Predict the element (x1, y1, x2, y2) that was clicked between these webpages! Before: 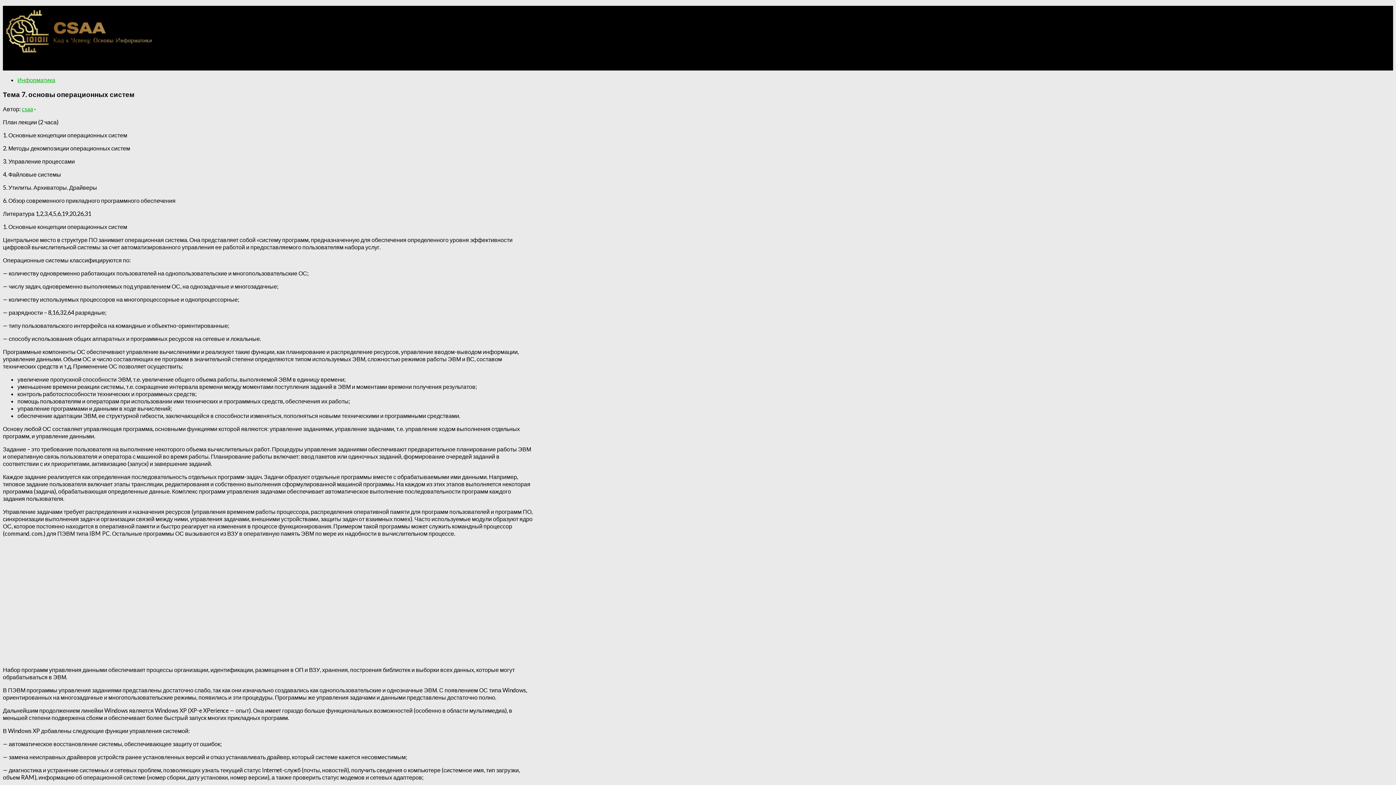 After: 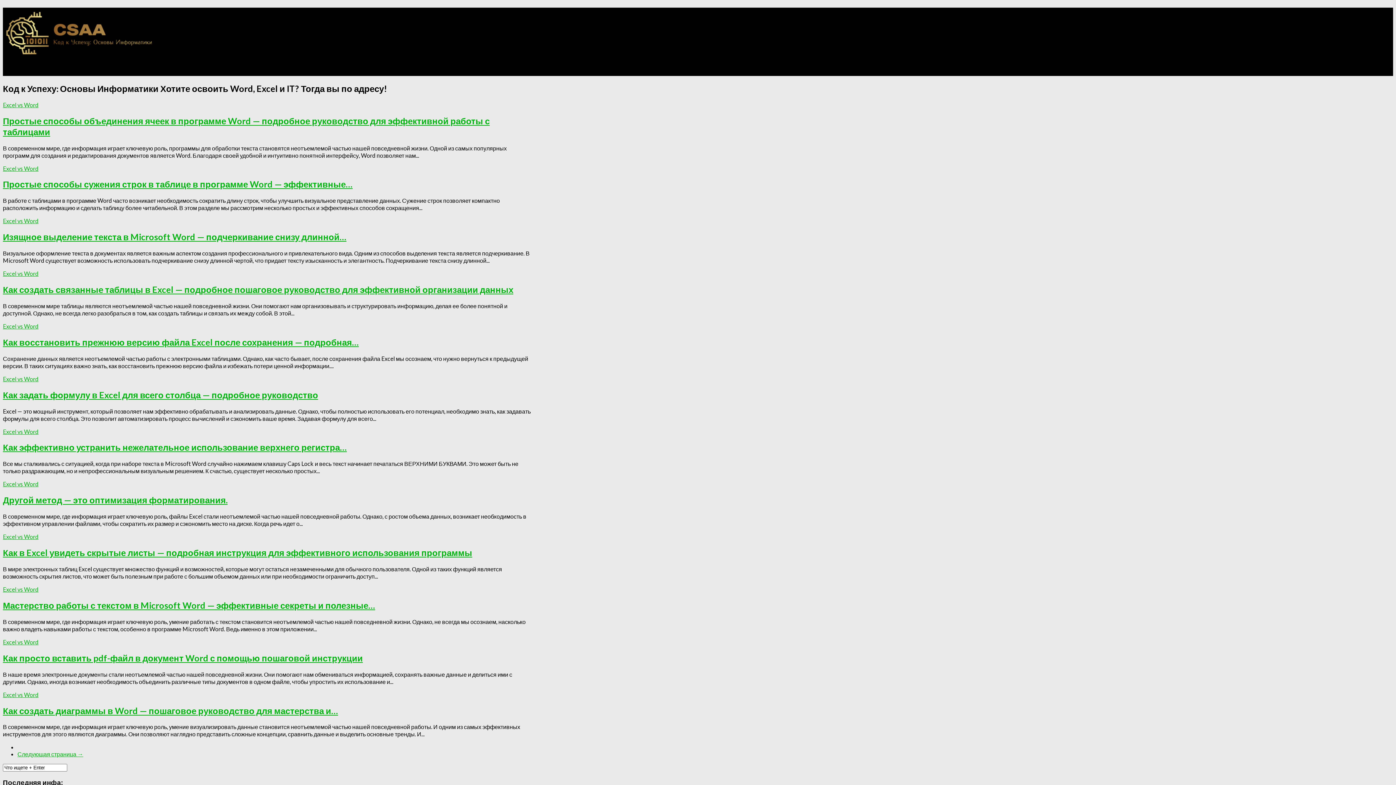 Action: bbox: (2, 50, 156, 57)